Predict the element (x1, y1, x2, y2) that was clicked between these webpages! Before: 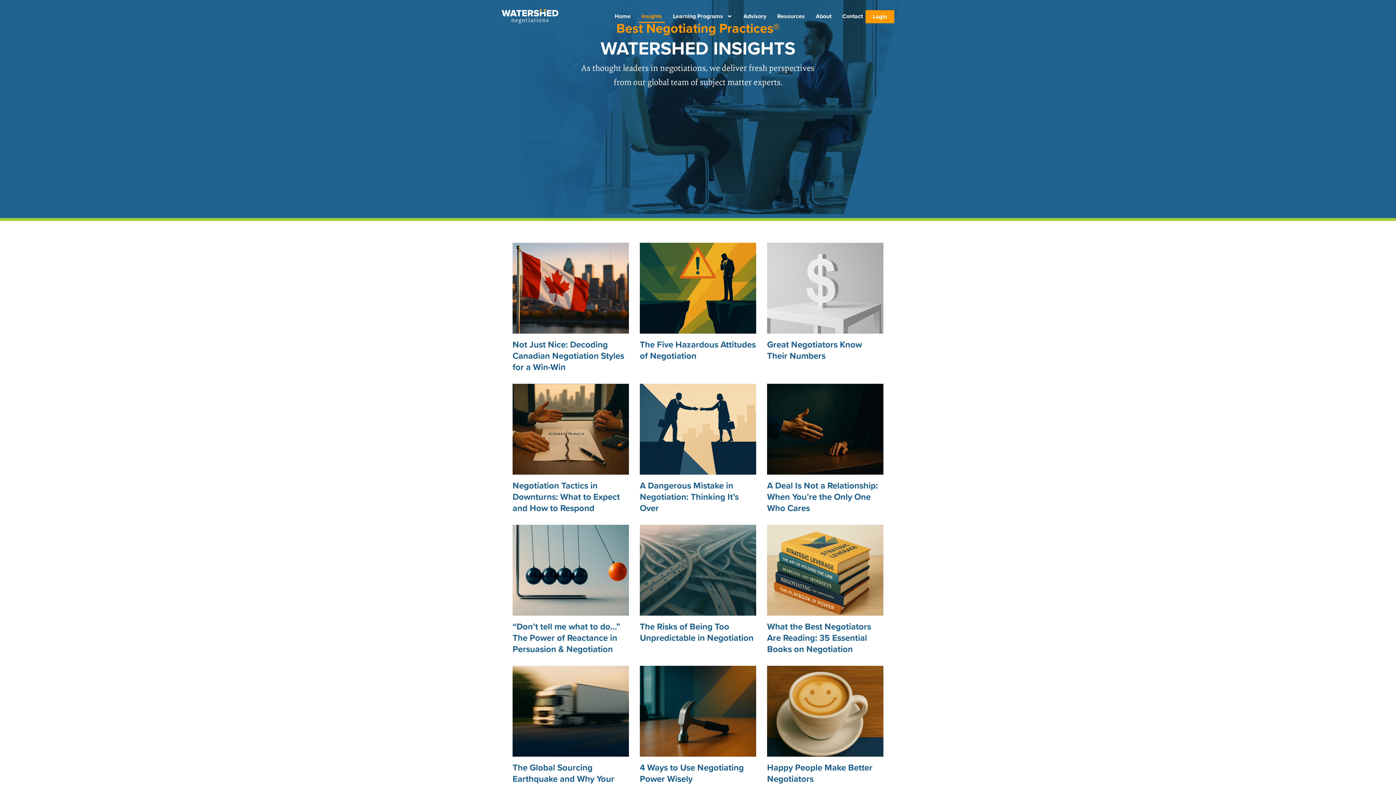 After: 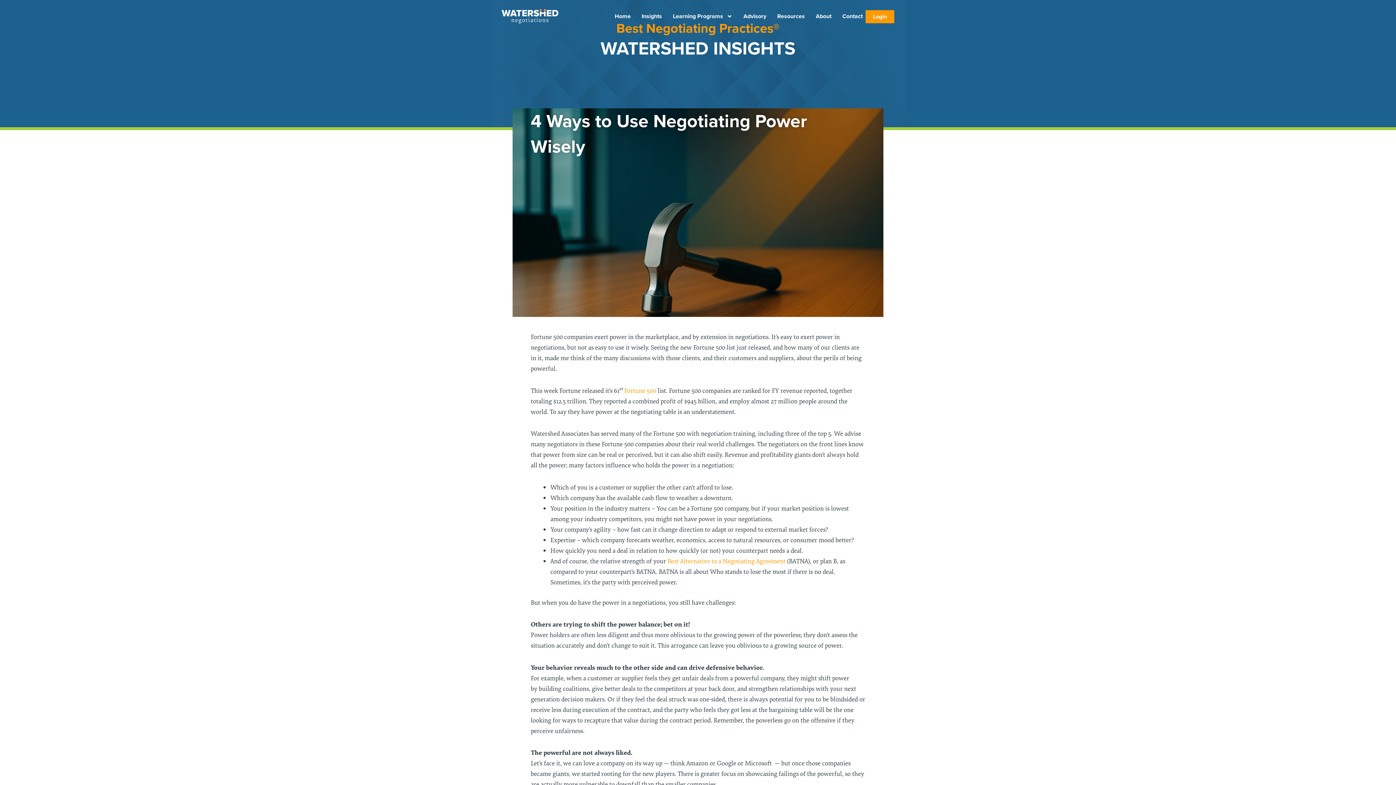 Action: bbox: (640, 666, 756, 757)